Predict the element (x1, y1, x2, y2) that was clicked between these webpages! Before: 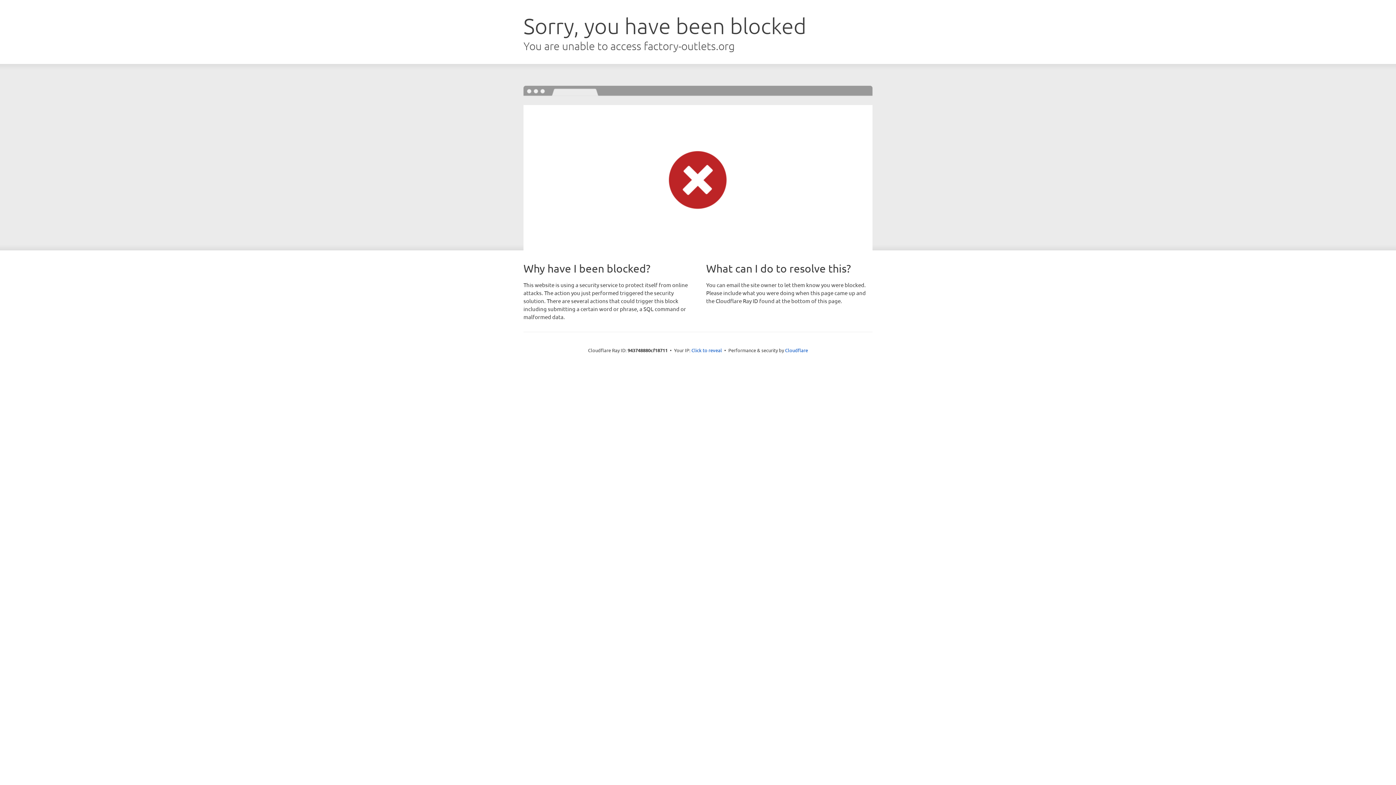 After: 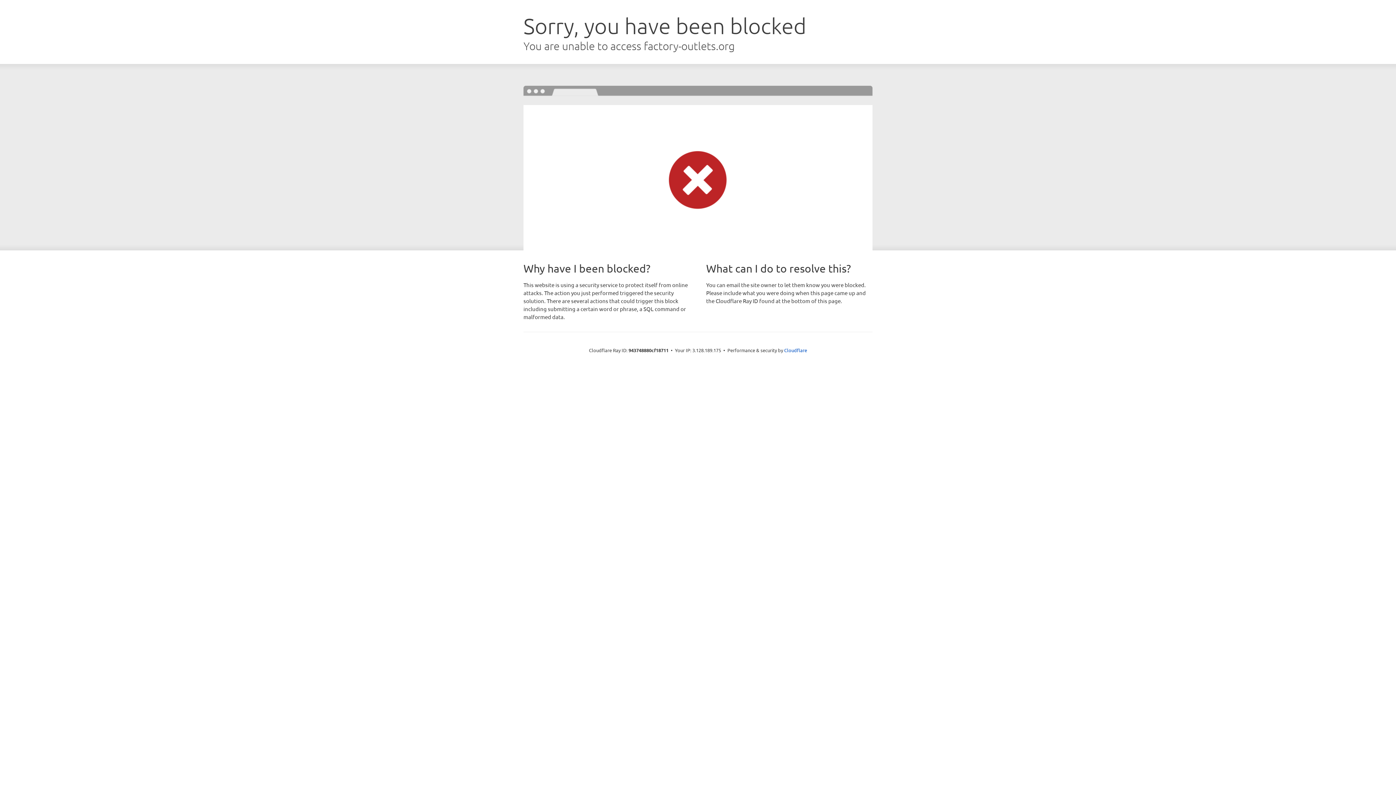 Action: bbox: (691, 346, 722, 353) label: Click to reveal